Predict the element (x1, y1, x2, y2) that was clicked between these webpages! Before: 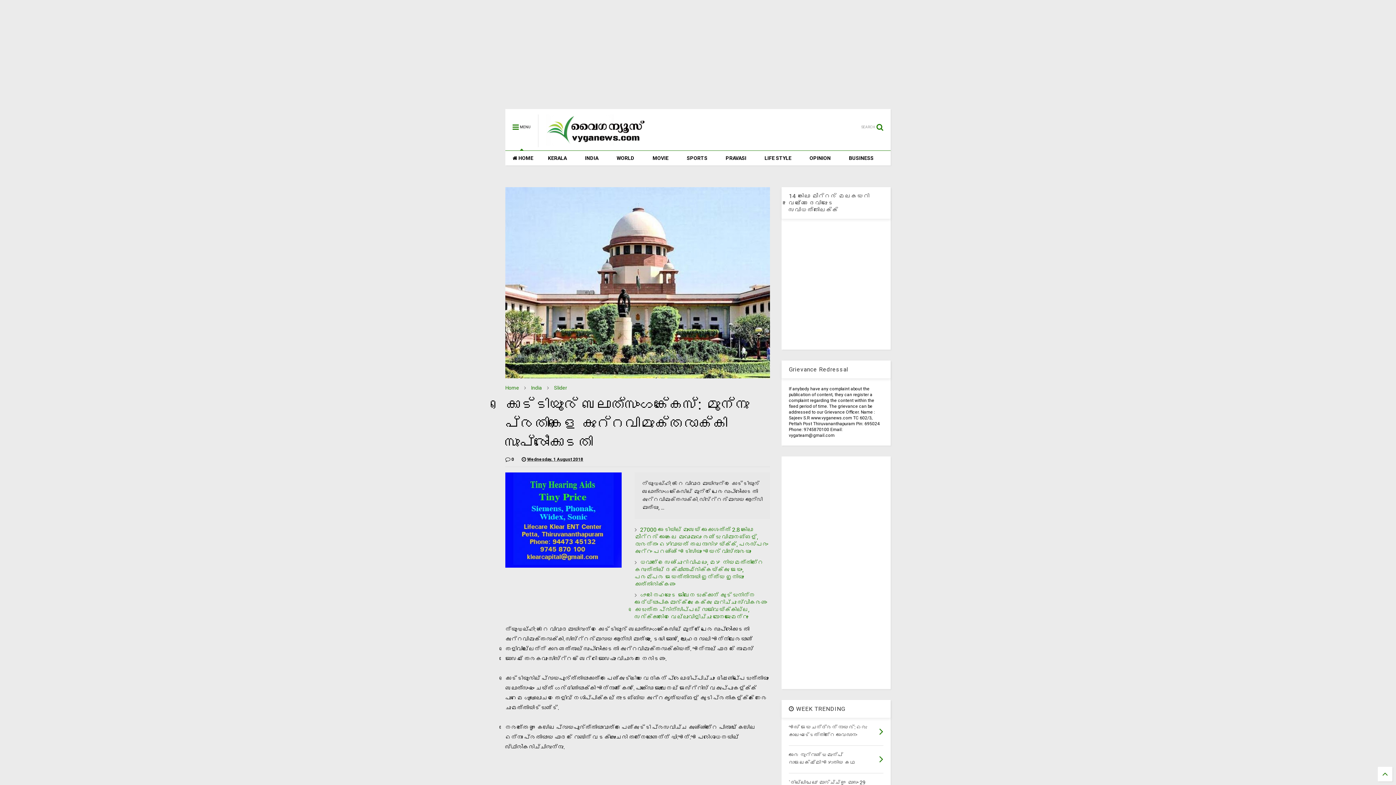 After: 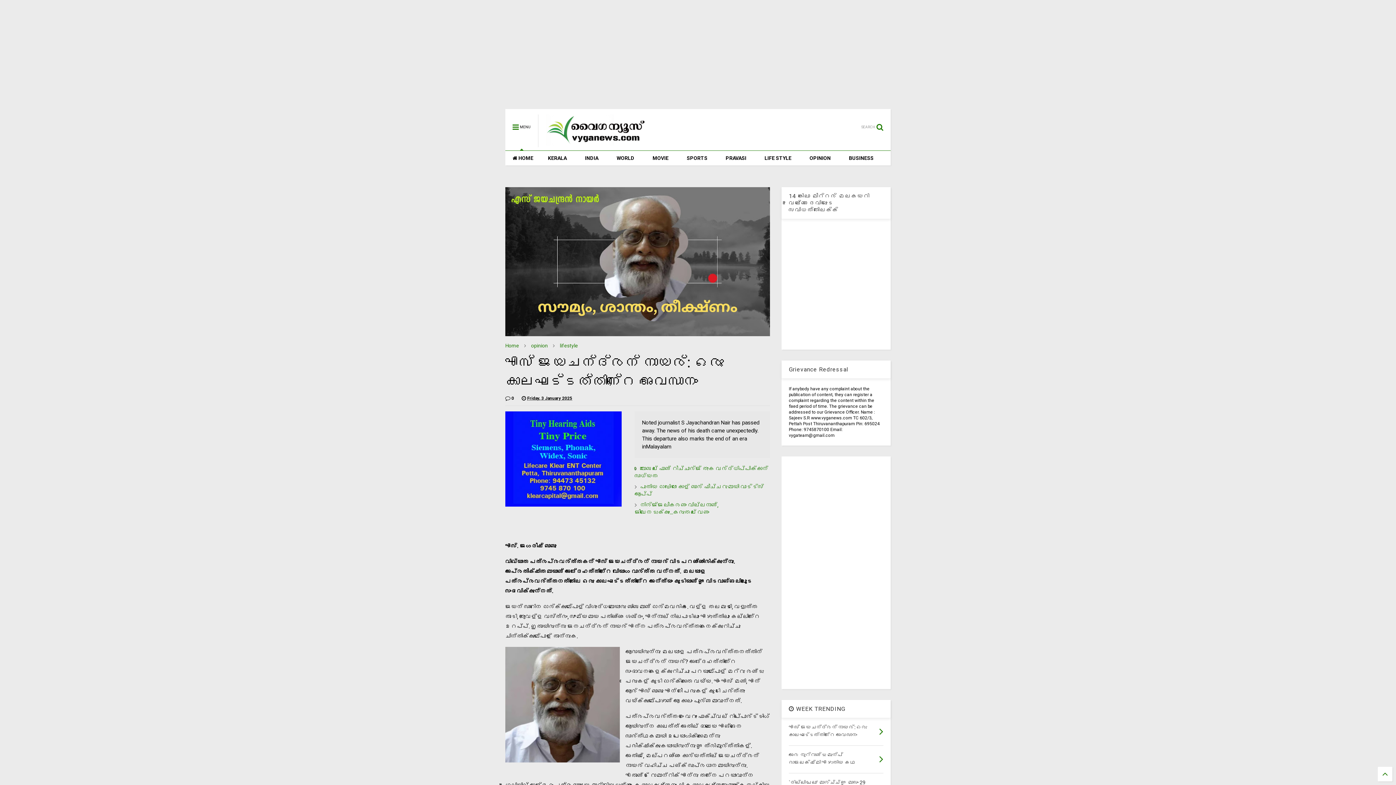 Action: bbox: (879, 725, 883, 738)